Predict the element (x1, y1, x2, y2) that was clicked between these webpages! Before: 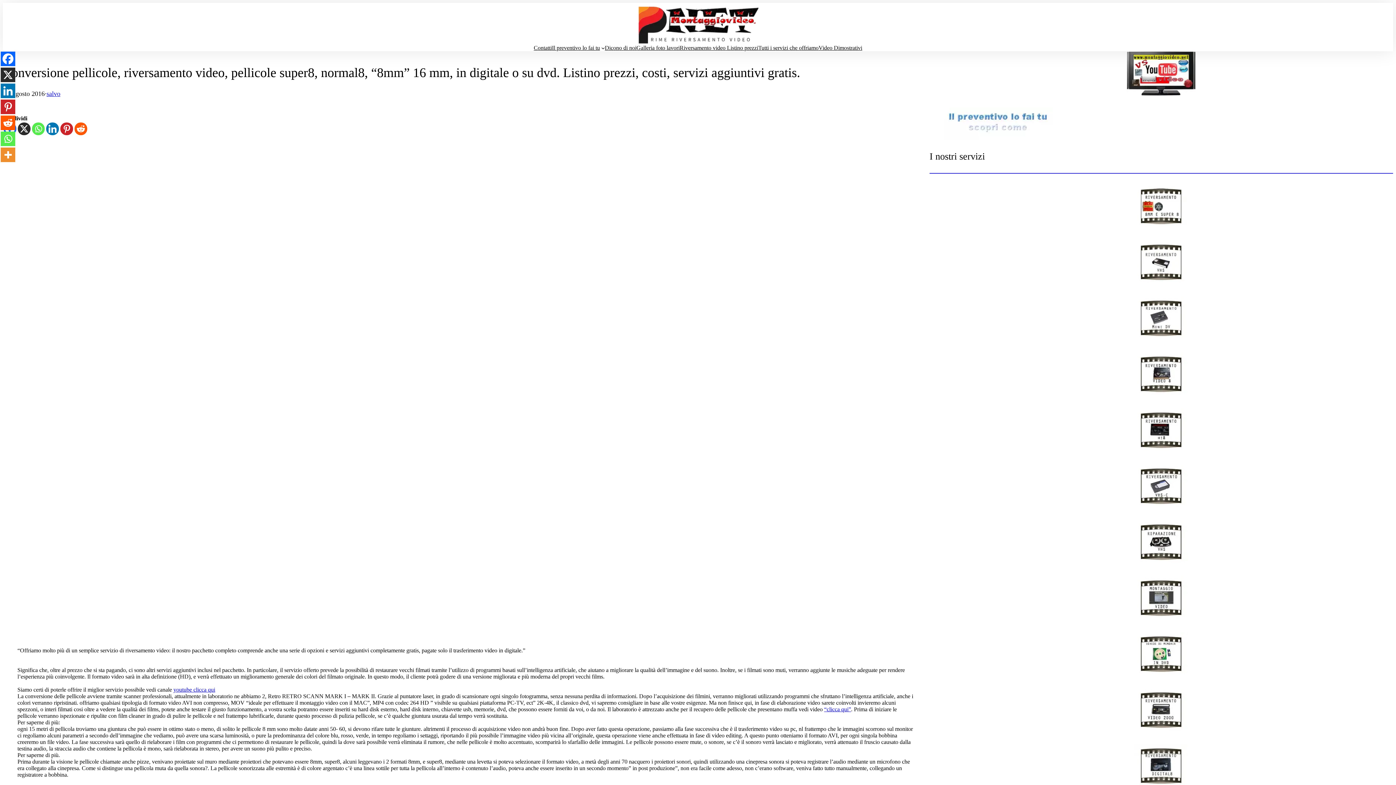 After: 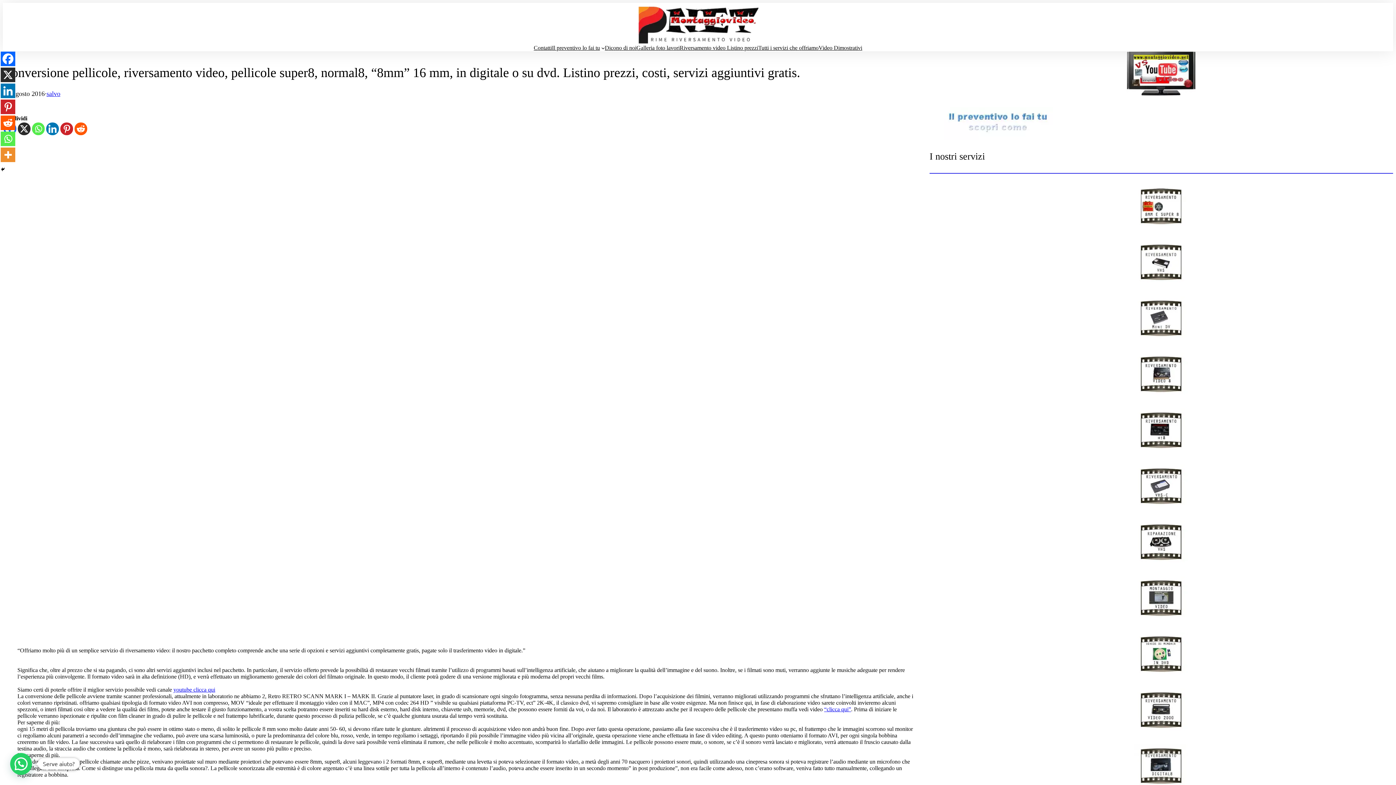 Action: label: Whatsapp bbox: (0, 131, 15, 146)